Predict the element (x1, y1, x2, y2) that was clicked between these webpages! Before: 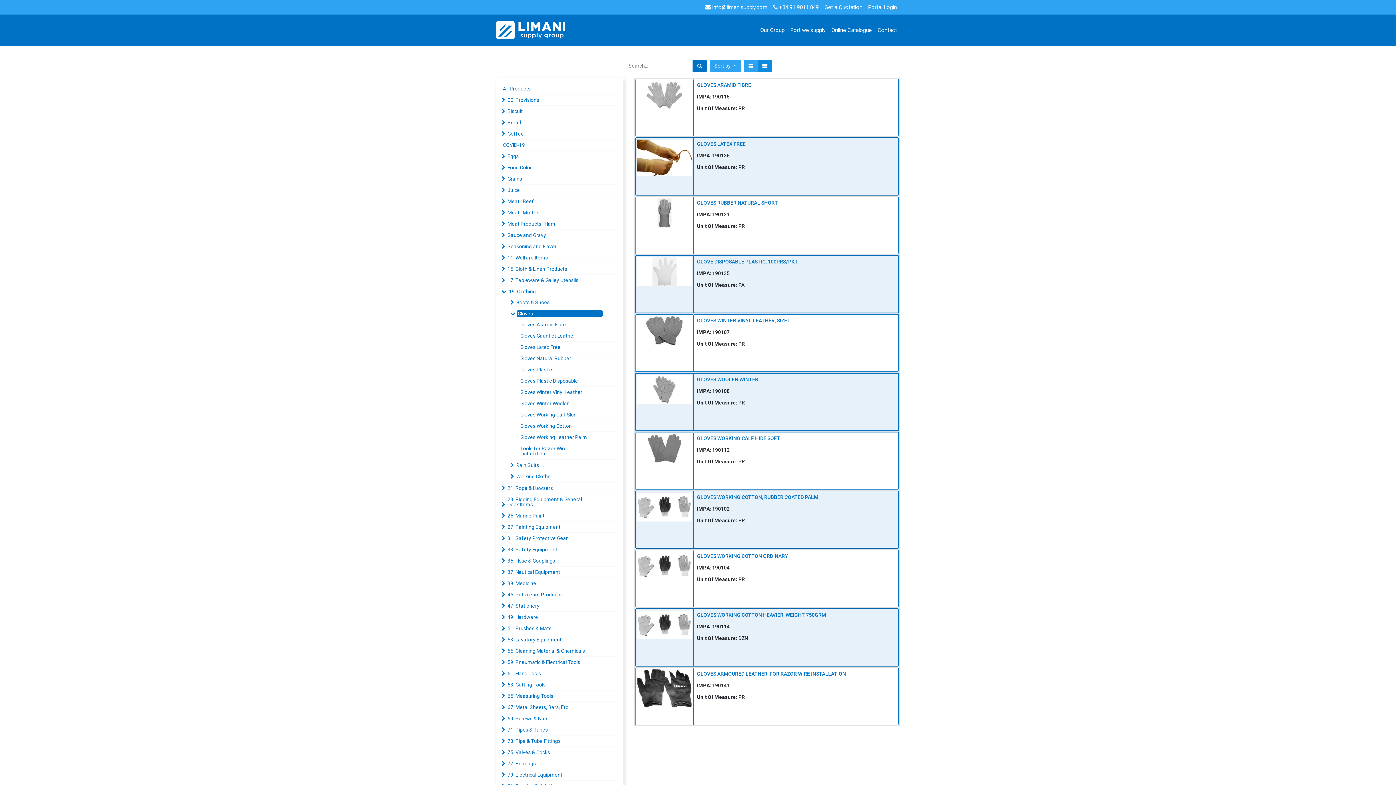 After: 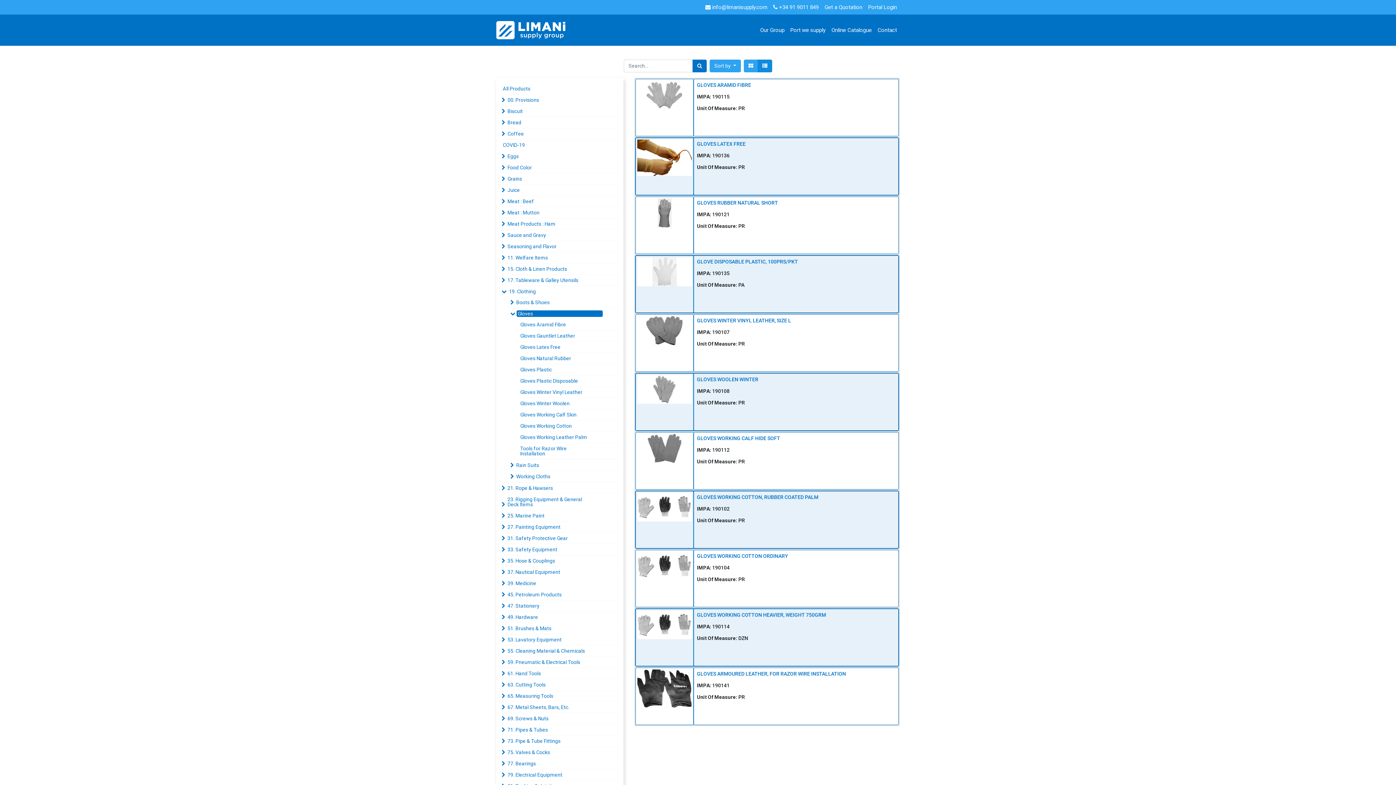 Action: bbox: (702, 0, 770, 14) label:  info@limanisupply.com